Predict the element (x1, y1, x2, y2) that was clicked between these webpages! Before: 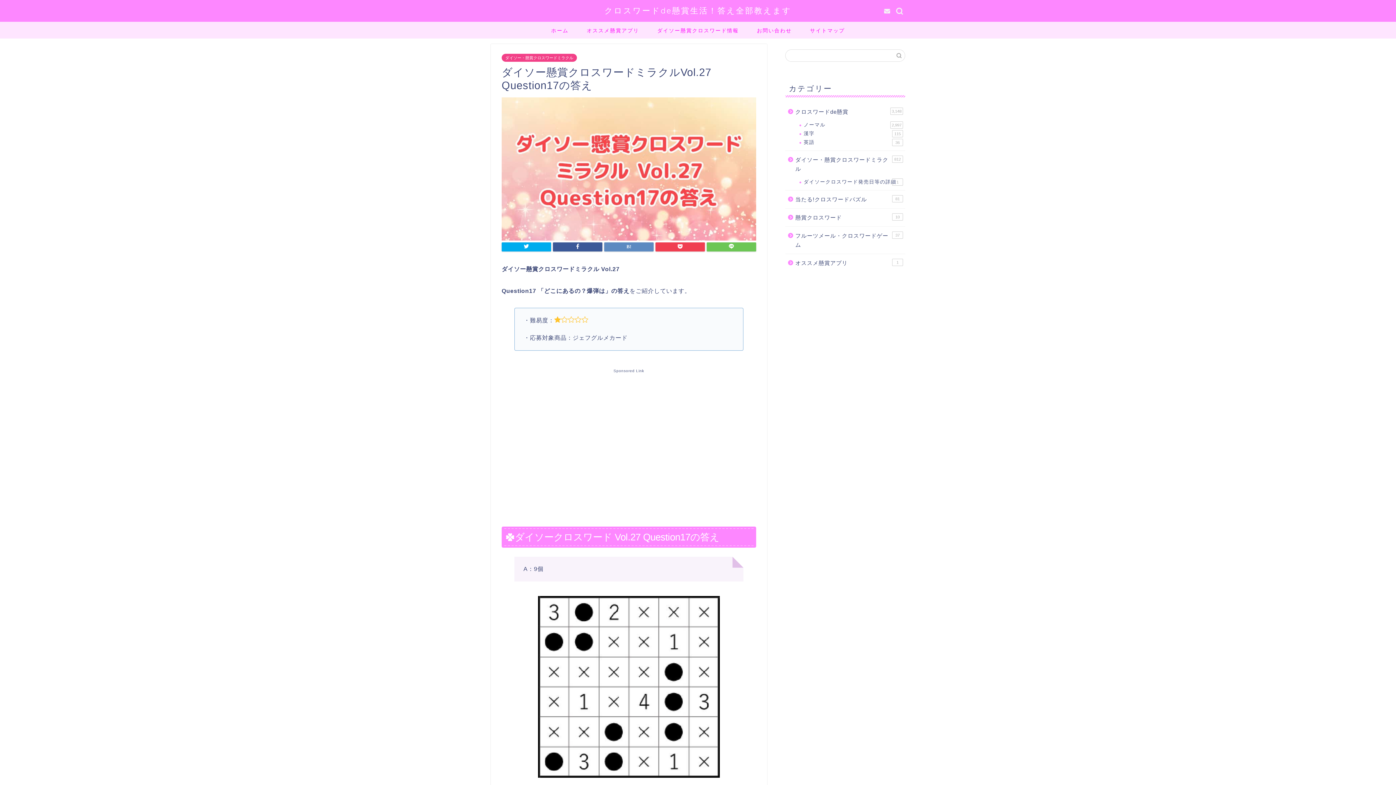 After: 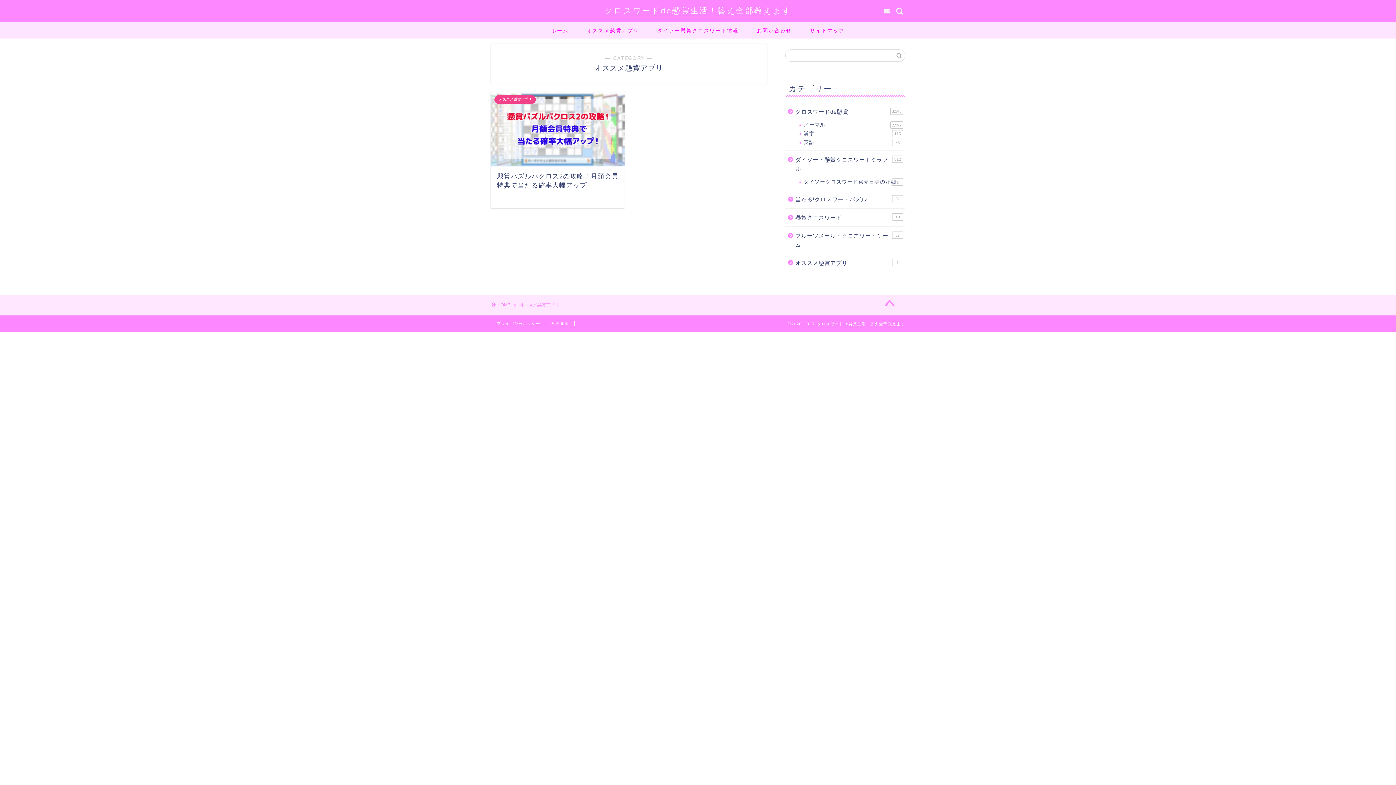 Action: bbox: (785, 254, 904, 267) label: オススメ懸賞アプリ
1